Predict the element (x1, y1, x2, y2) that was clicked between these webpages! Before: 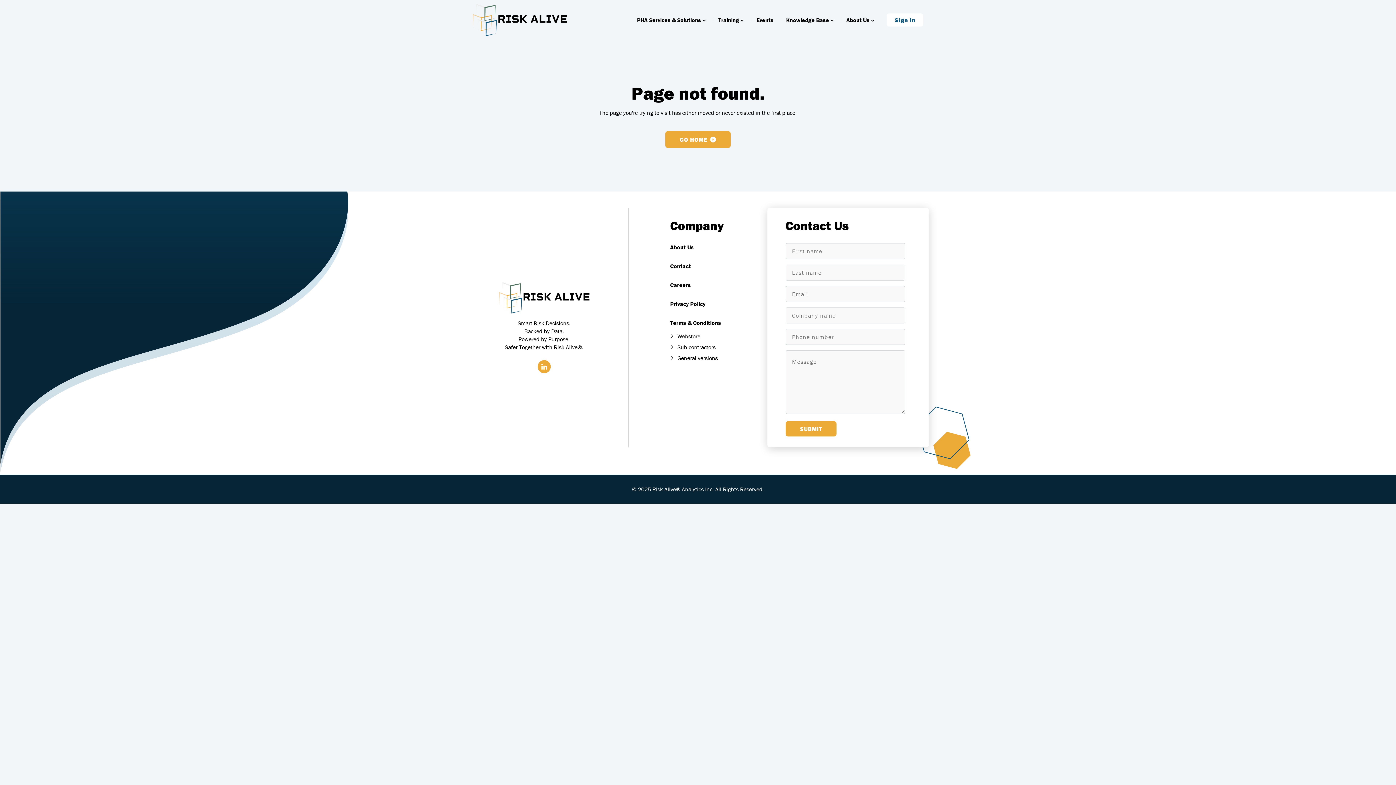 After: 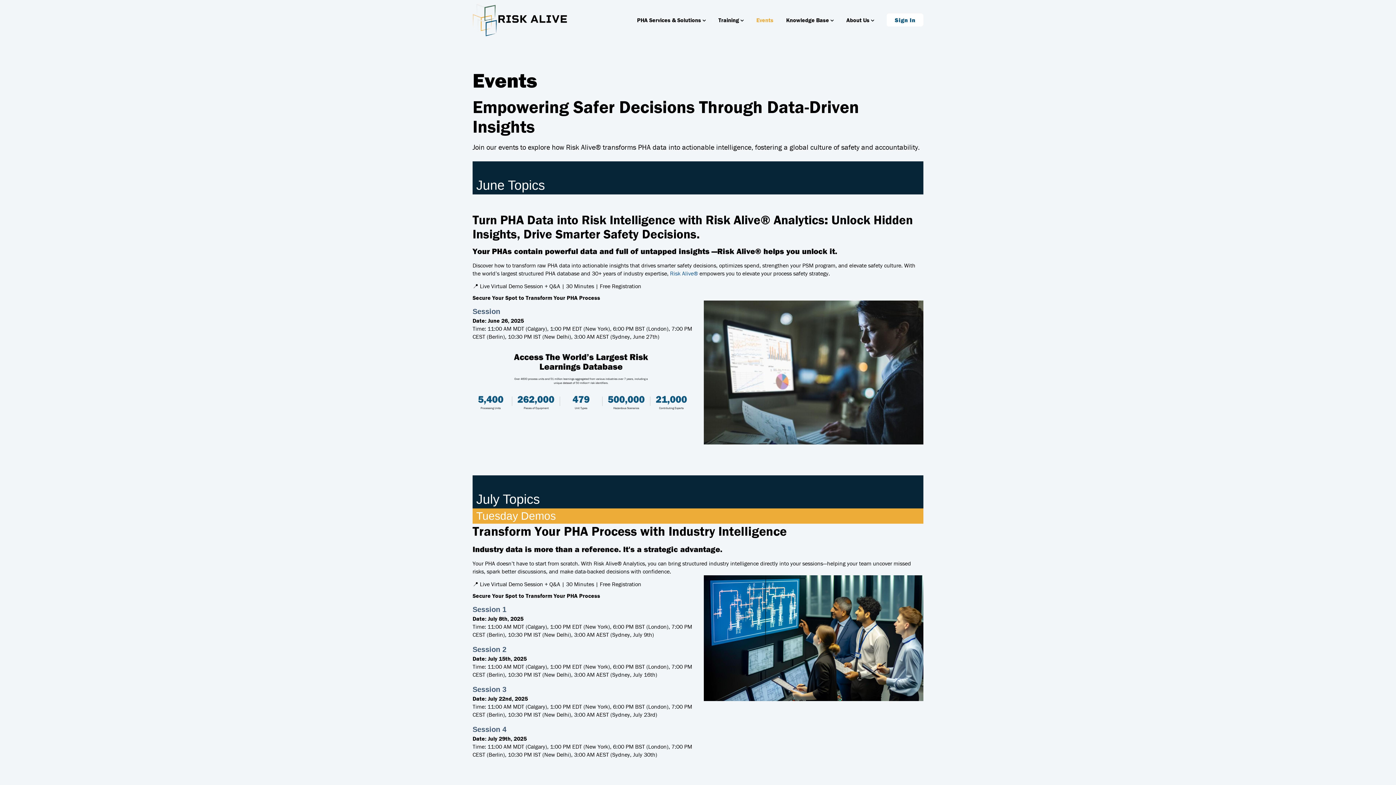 Action: bbox: (756, 16, 773, 24) label: Events